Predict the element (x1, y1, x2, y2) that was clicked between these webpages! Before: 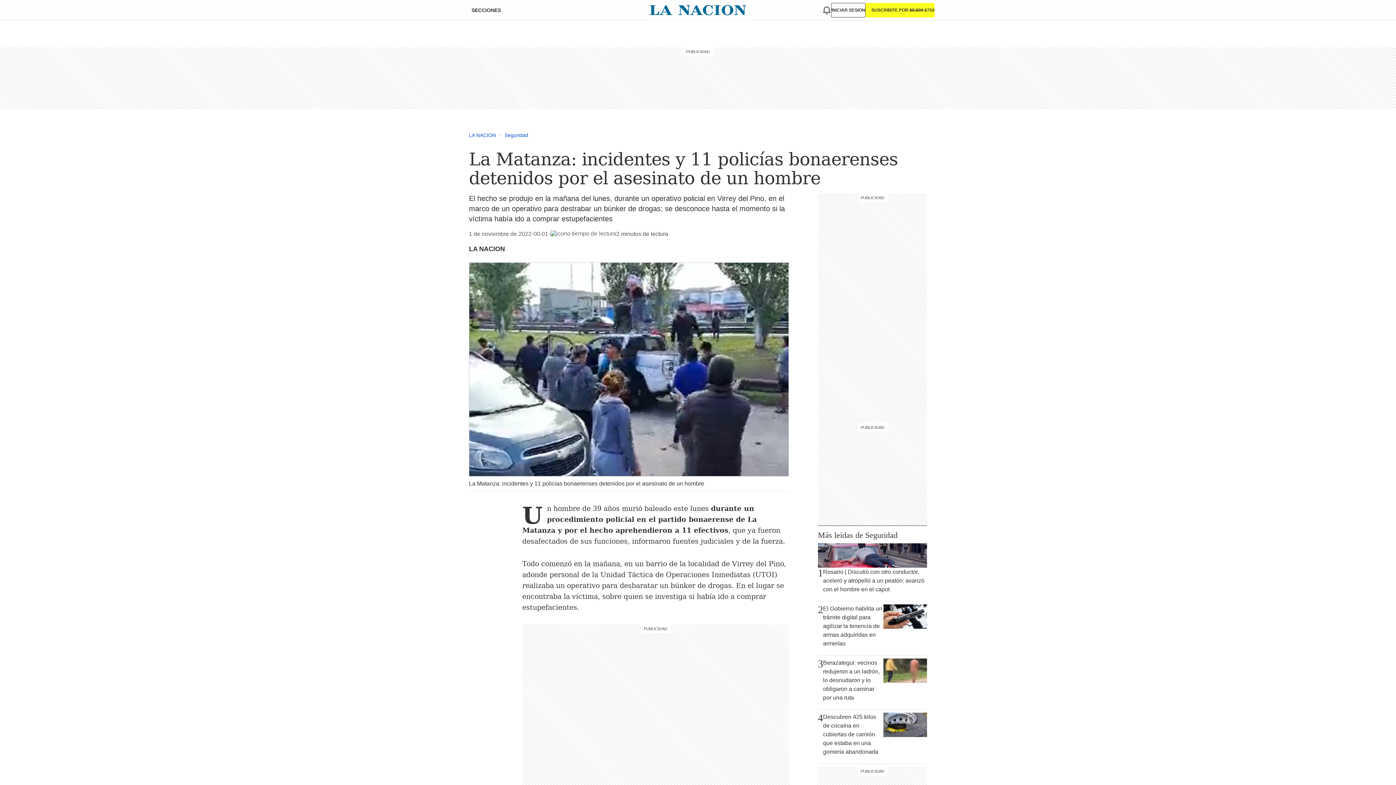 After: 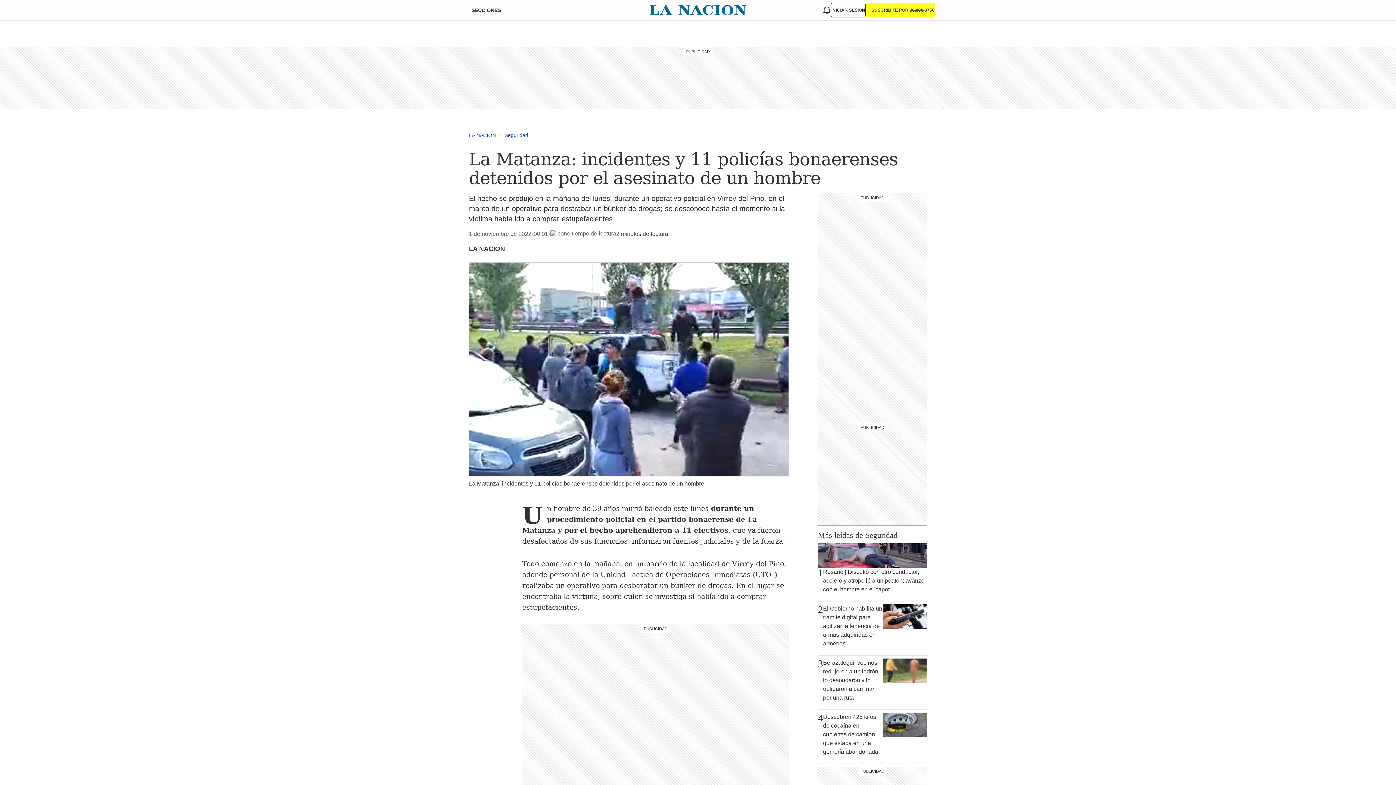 Action: label: La Matanza: incidentes y 11 policías bonaerenses detenidos por el asesinato de un hombre bbox: (469, 262, 789, 491)